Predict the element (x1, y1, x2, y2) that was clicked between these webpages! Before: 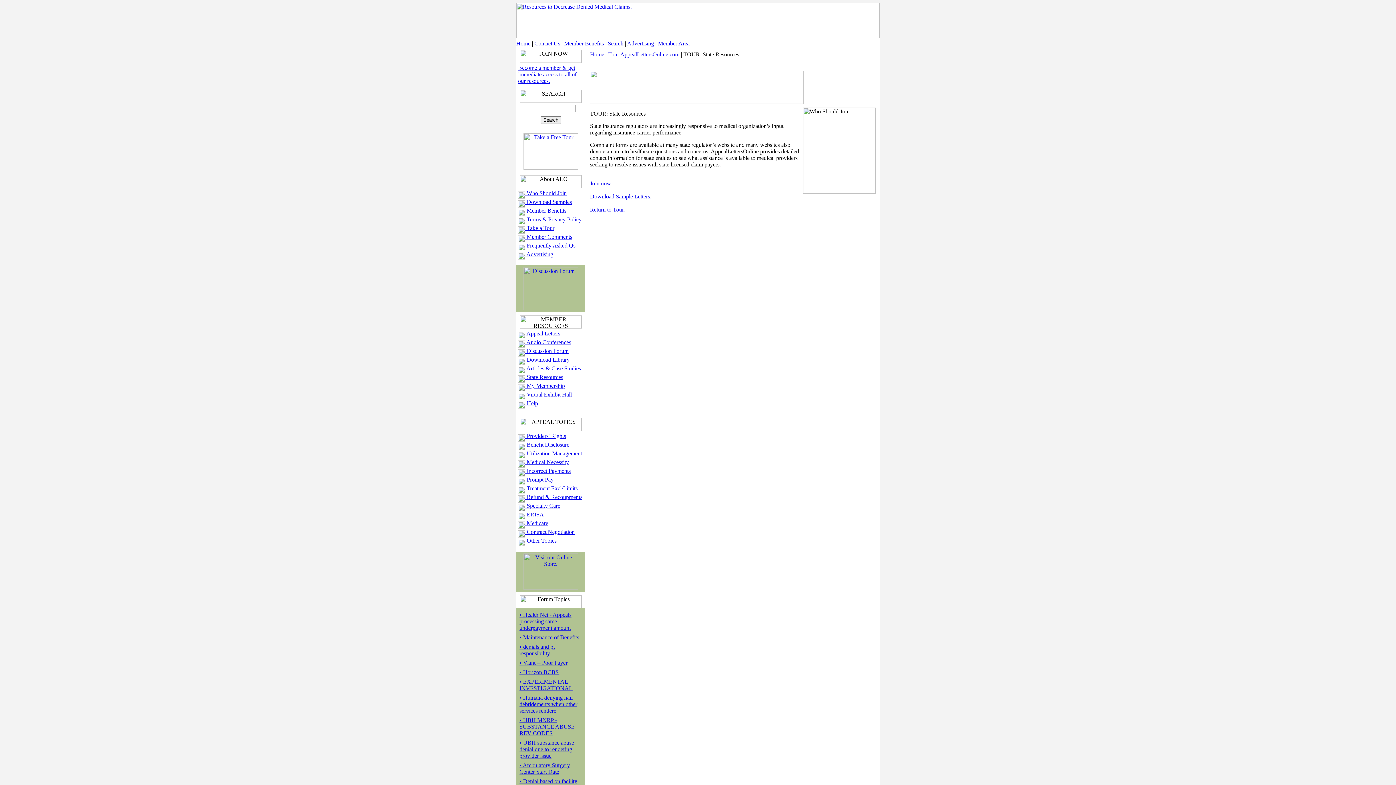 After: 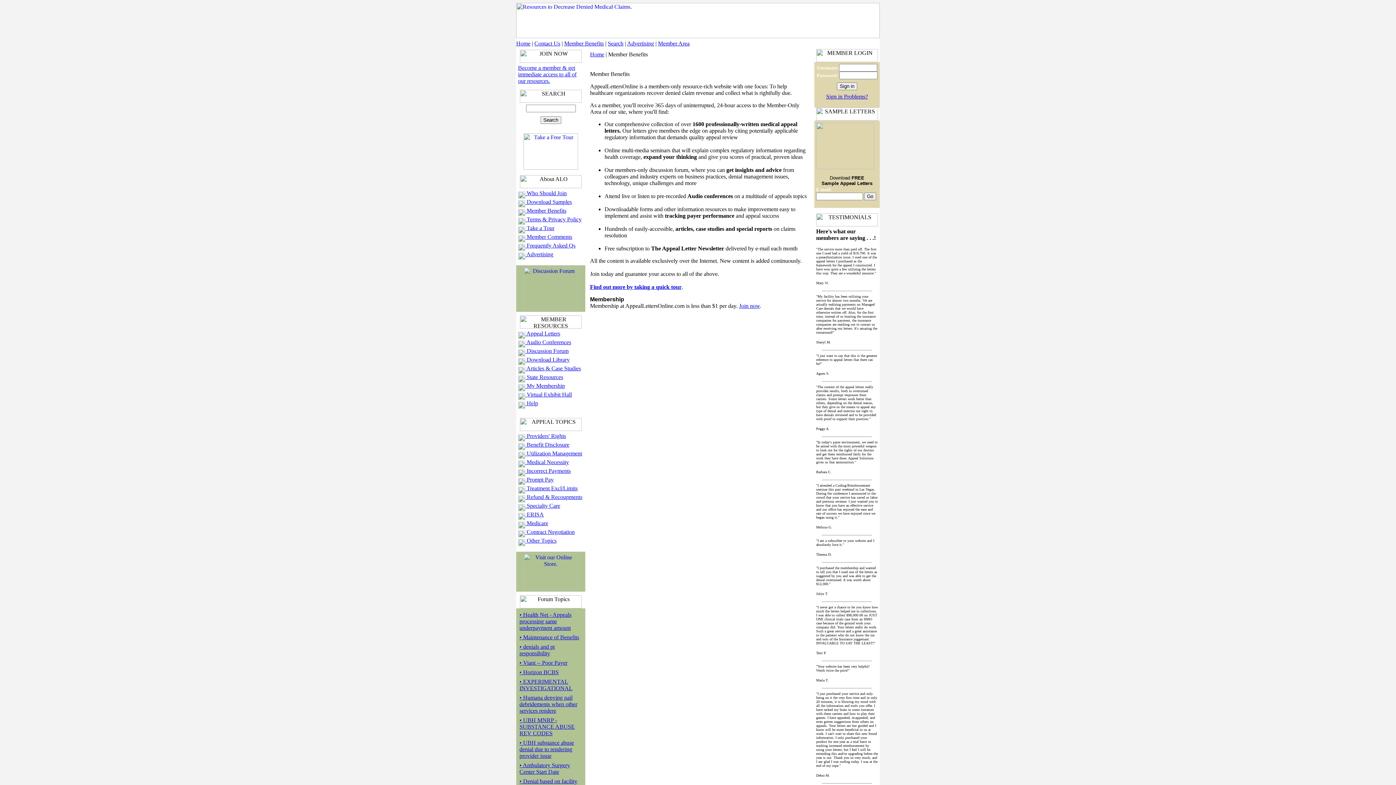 Action: bbox: (518, 207, 566, 213) label:  Member Benefits